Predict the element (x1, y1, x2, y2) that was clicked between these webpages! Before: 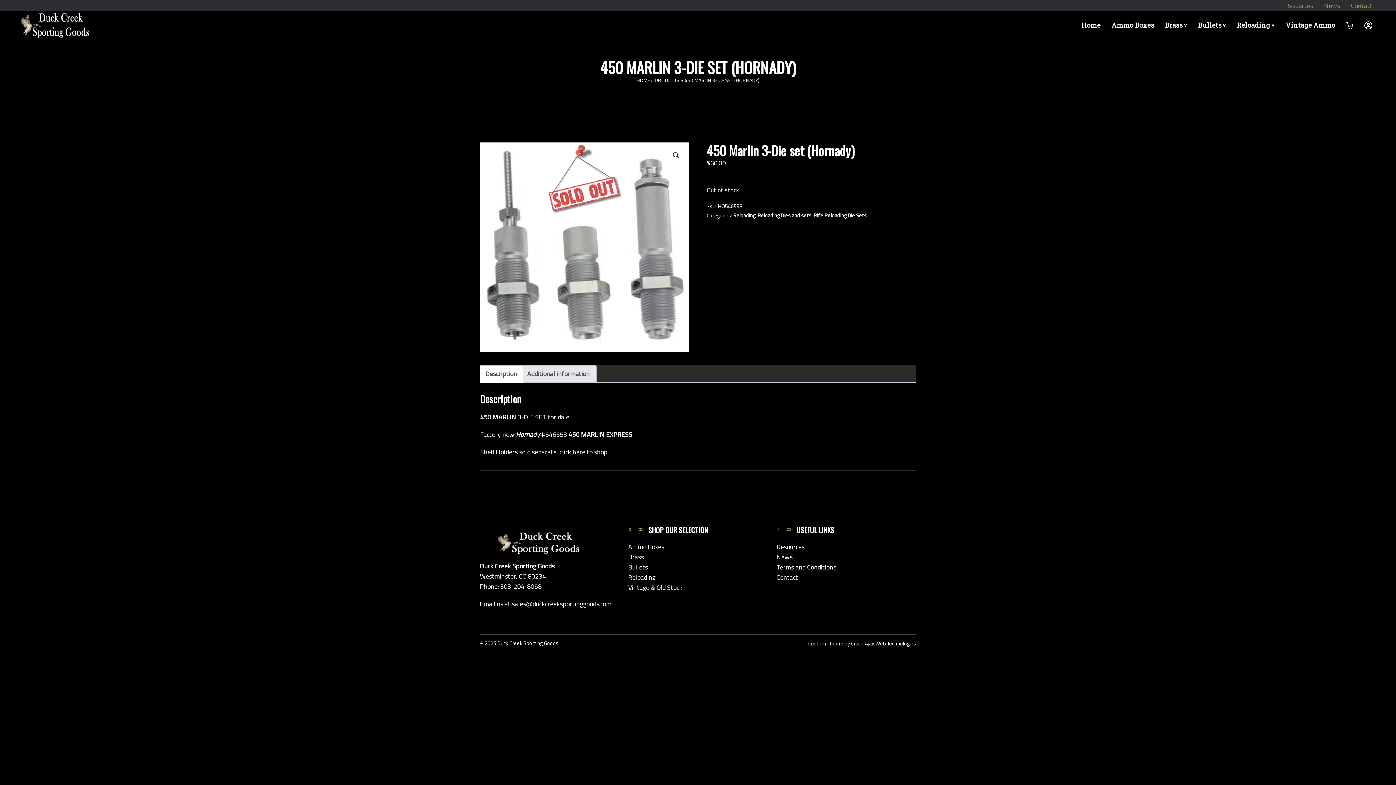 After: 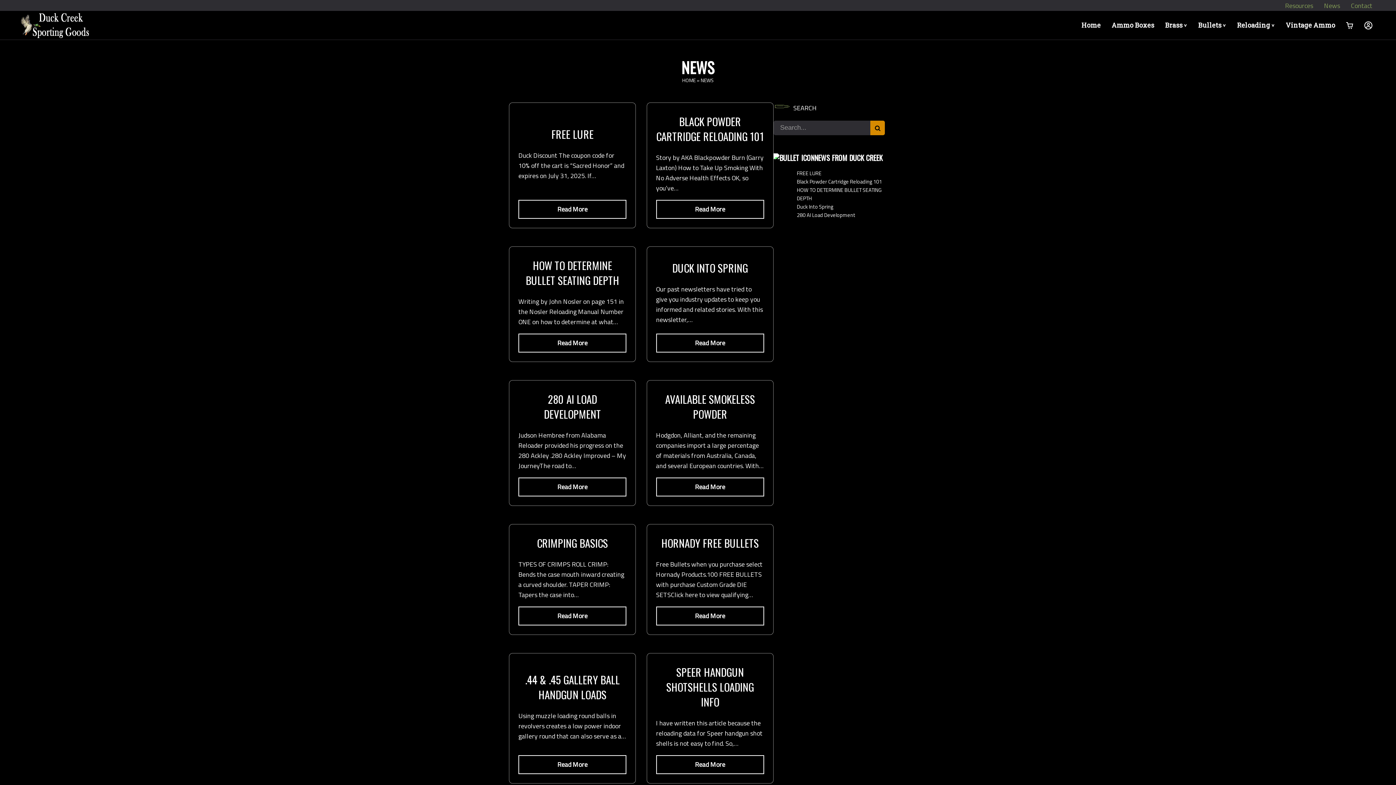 Action: label: News bbox: (1318, 0, 1345, 10)